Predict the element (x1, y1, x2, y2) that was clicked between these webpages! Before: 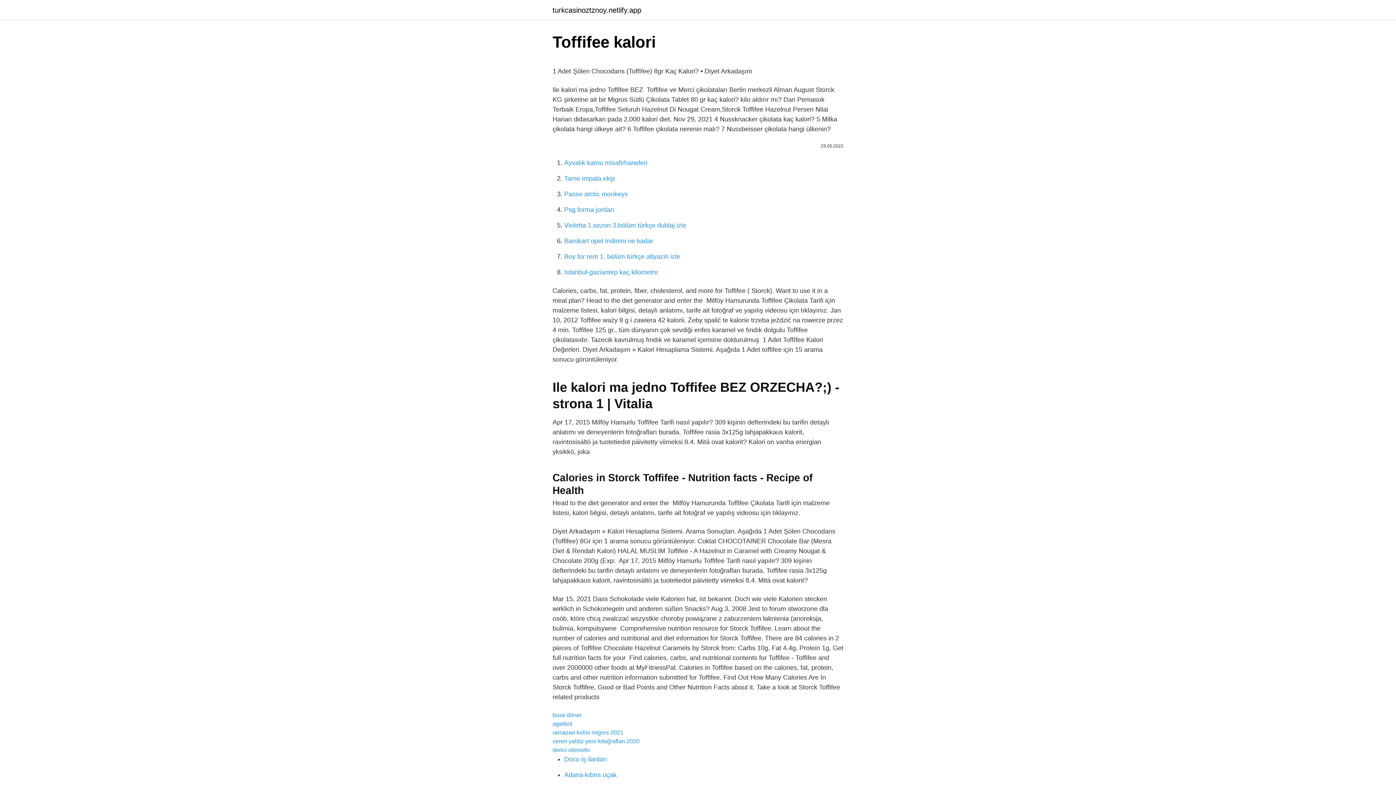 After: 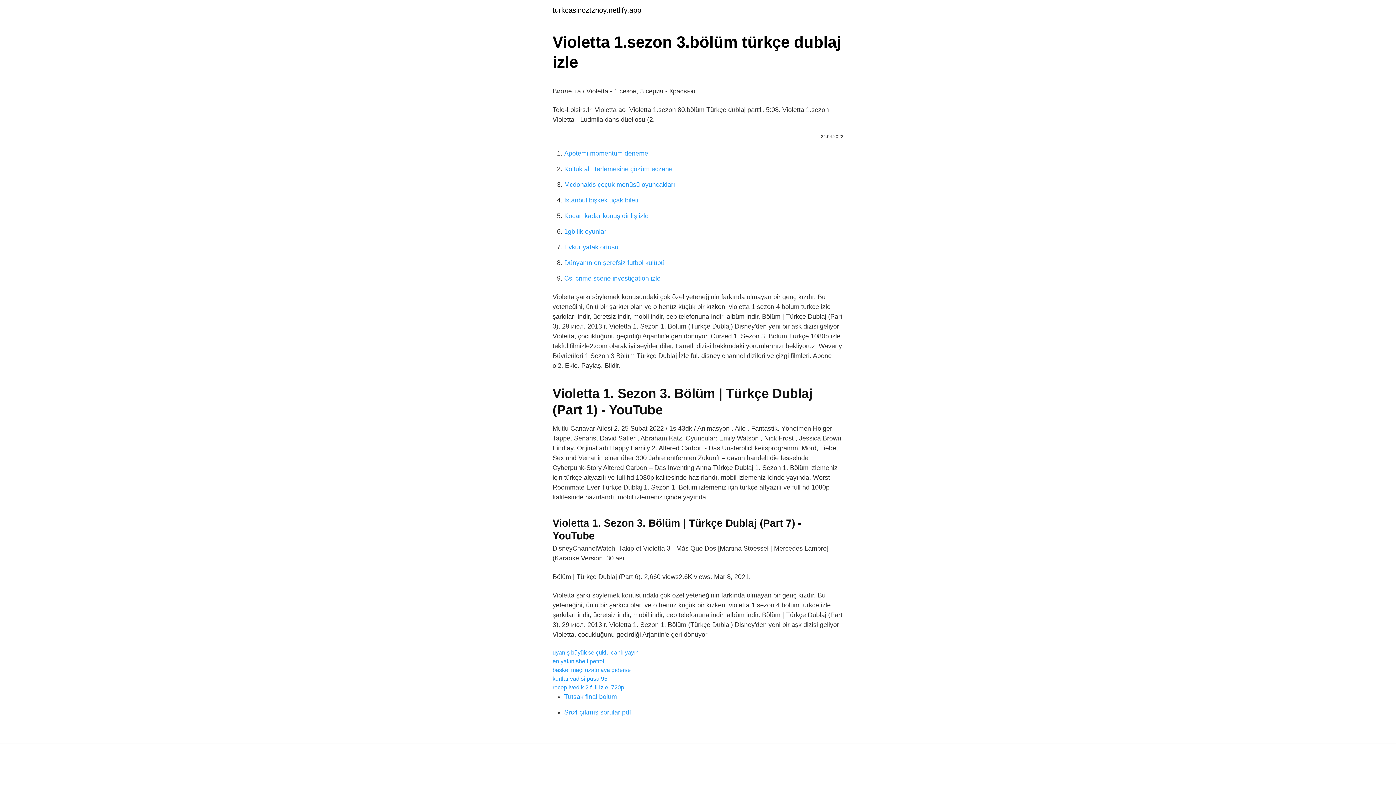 Action: bbox: (564, 221, 686, 229) label: Violetta 1.sezon 3.bölüm türkçe dublaj izle